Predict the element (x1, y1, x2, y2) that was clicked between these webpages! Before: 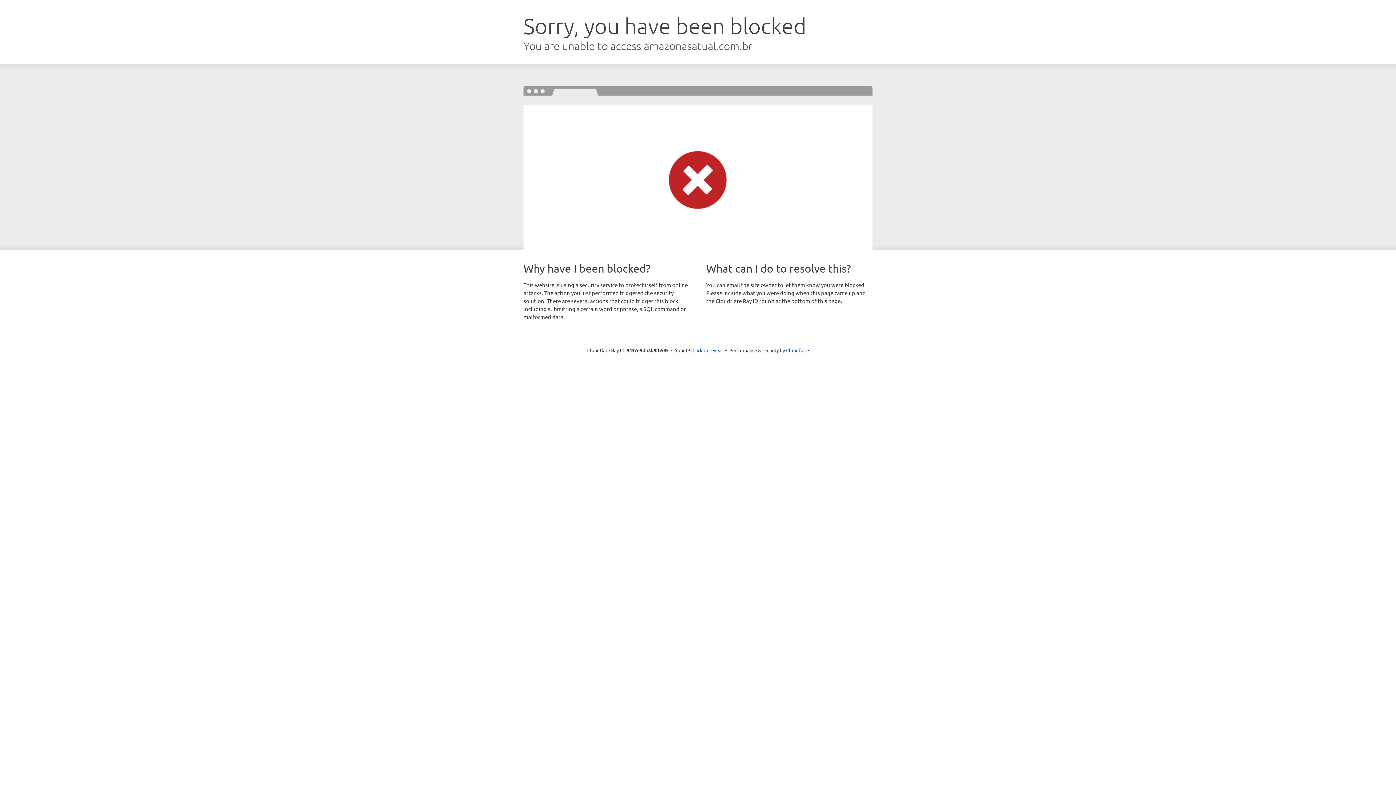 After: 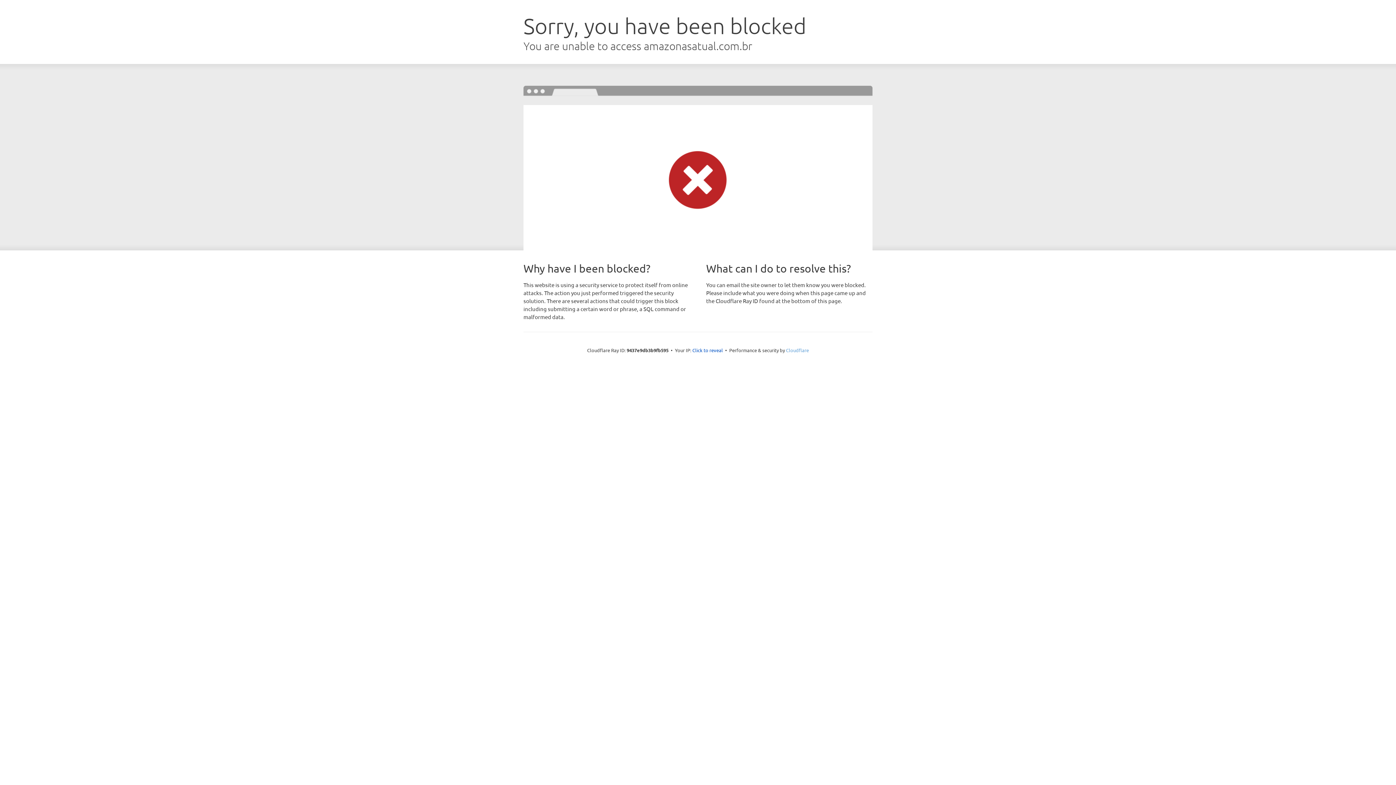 Action: bbox: (786, 347, 809, 353) label: Cloudflare